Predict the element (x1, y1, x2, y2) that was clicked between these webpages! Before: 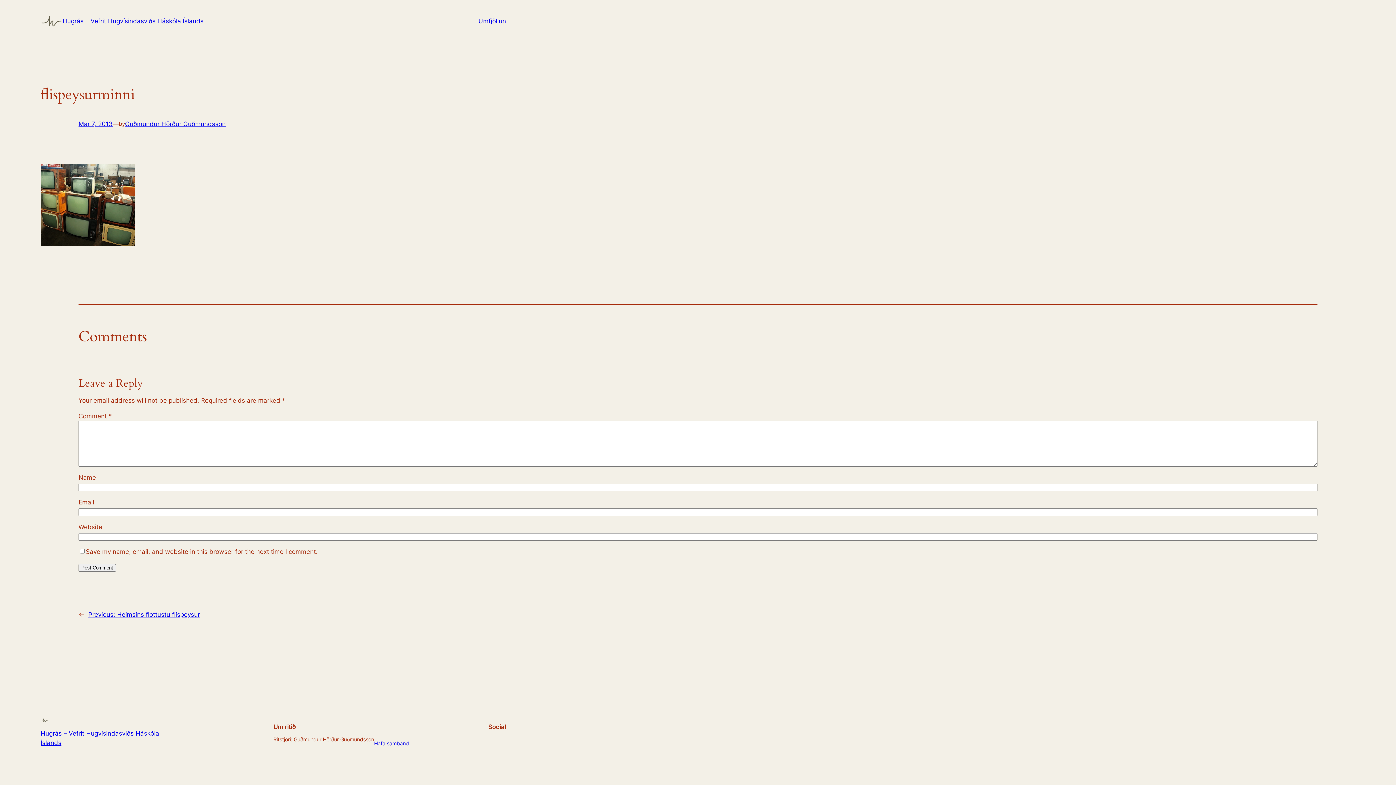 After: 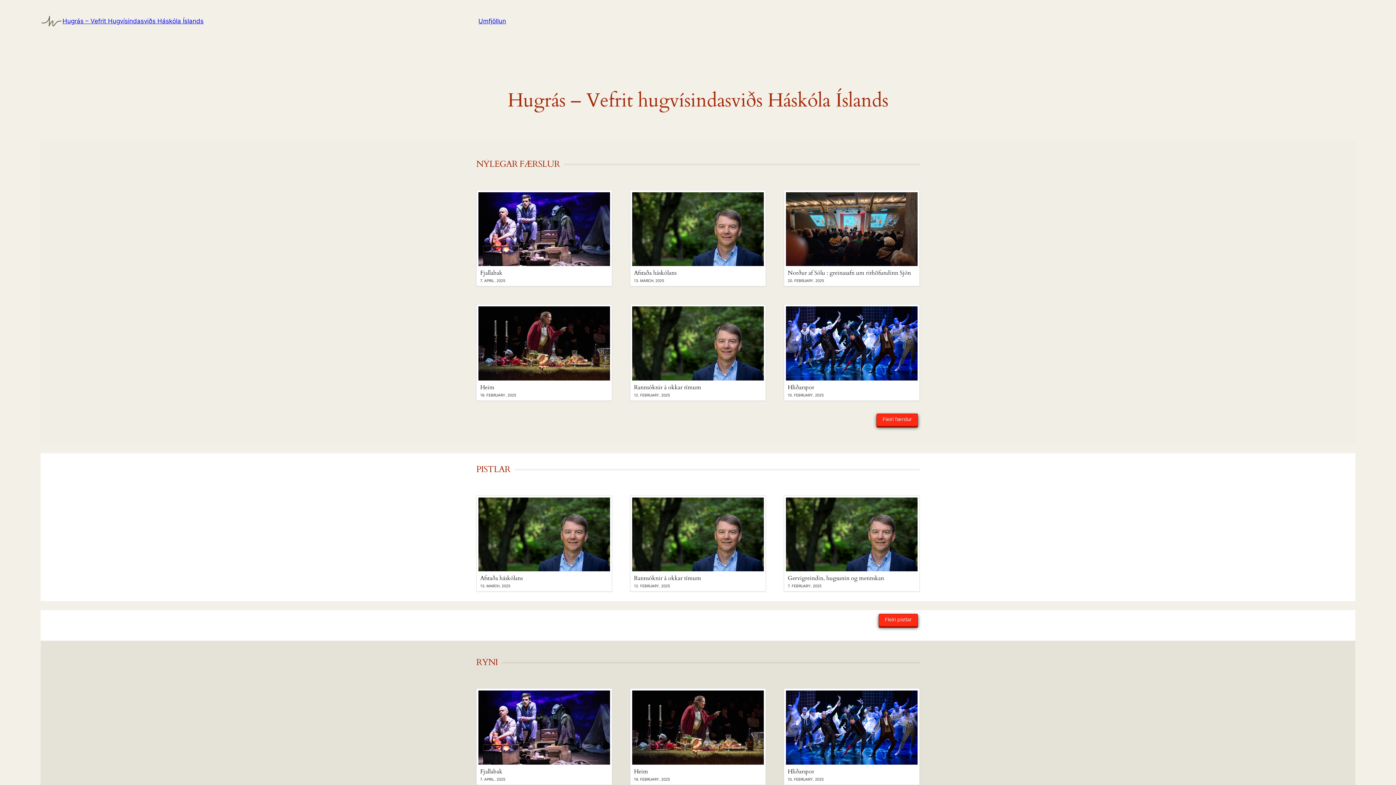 Action: bbox: (40, 14, 62, 27)